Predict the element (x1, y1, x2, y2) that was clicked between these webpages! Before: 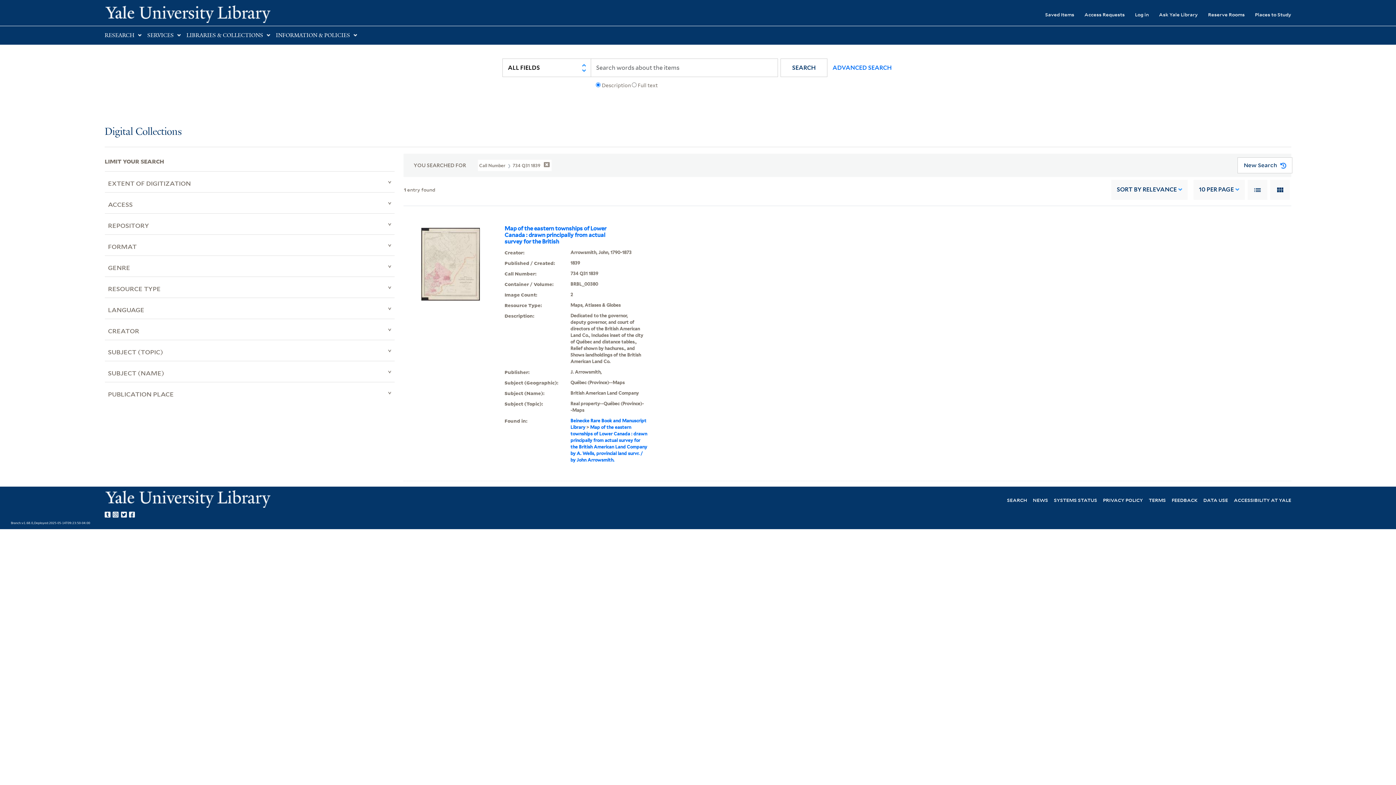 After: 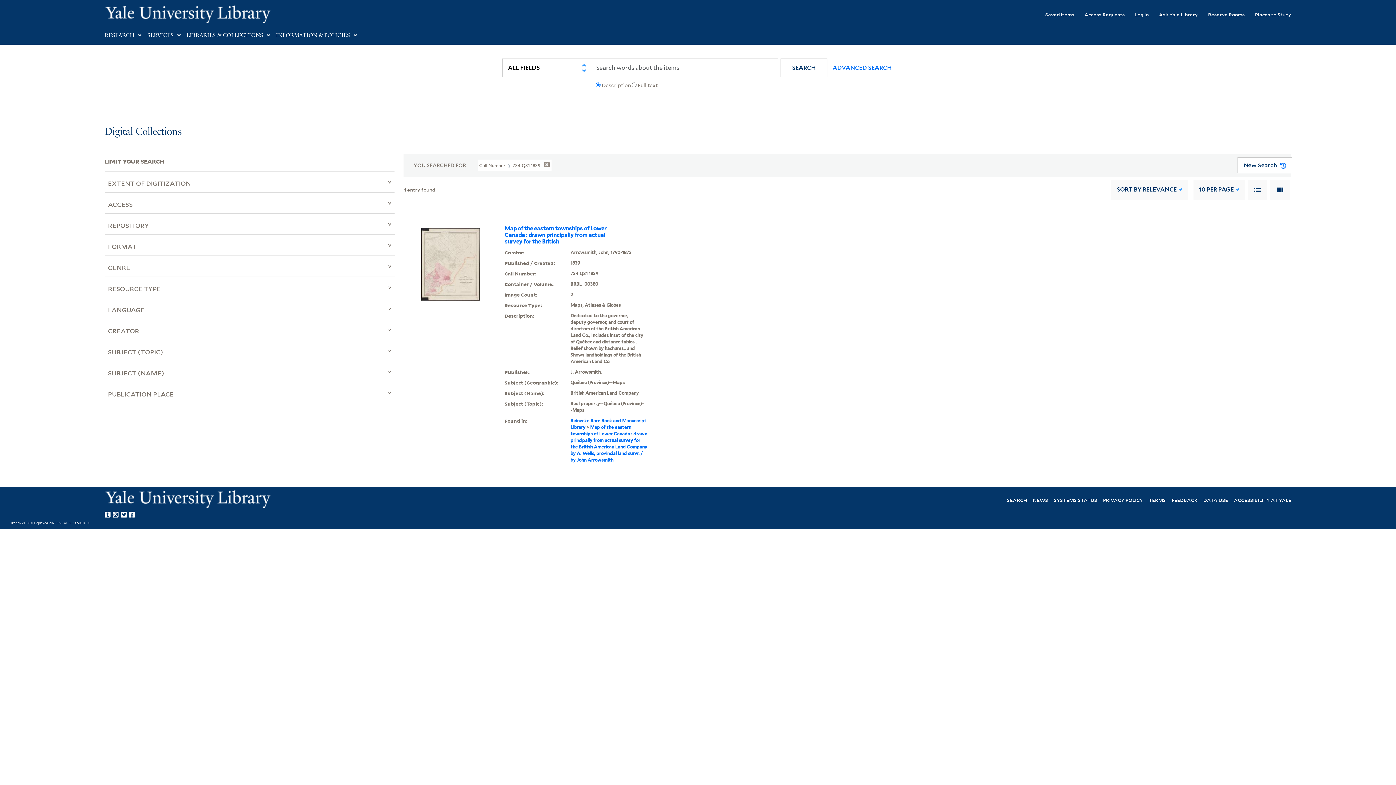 Action: bbox: (121, 509, 129, 518) label: Yale Library on Twitter